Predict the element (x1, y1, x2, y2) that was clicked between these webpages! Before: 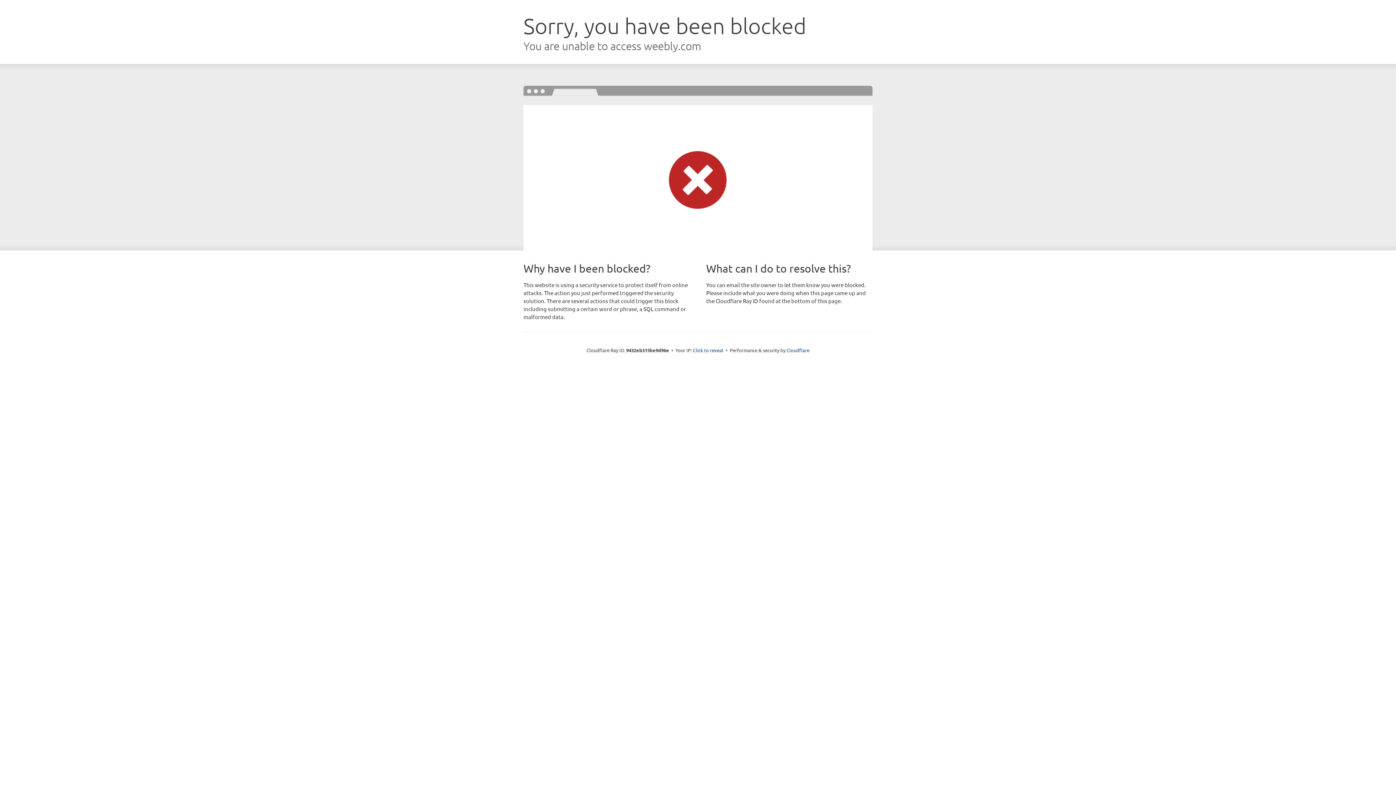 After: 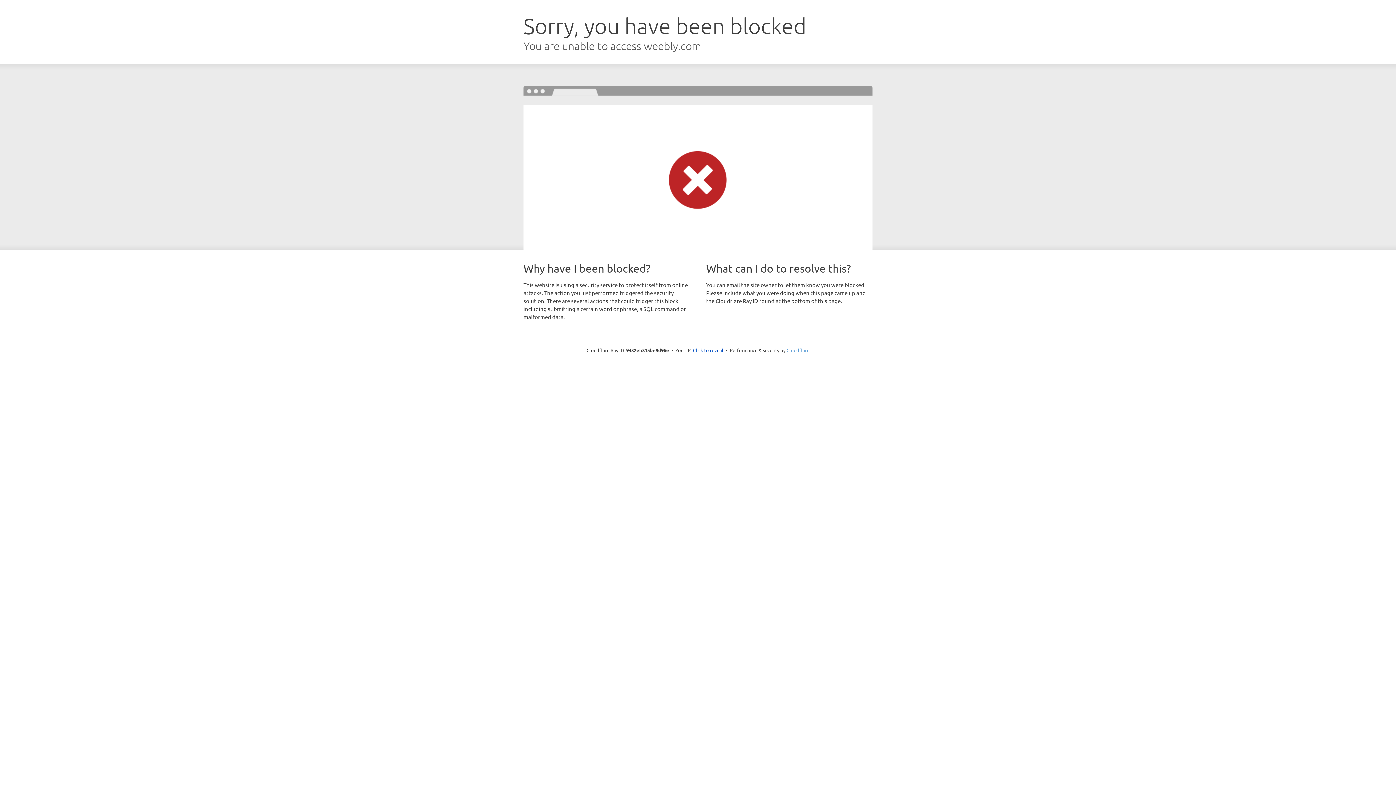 Action: bbox: (786, 347, 809, 353) label: Cloudflare